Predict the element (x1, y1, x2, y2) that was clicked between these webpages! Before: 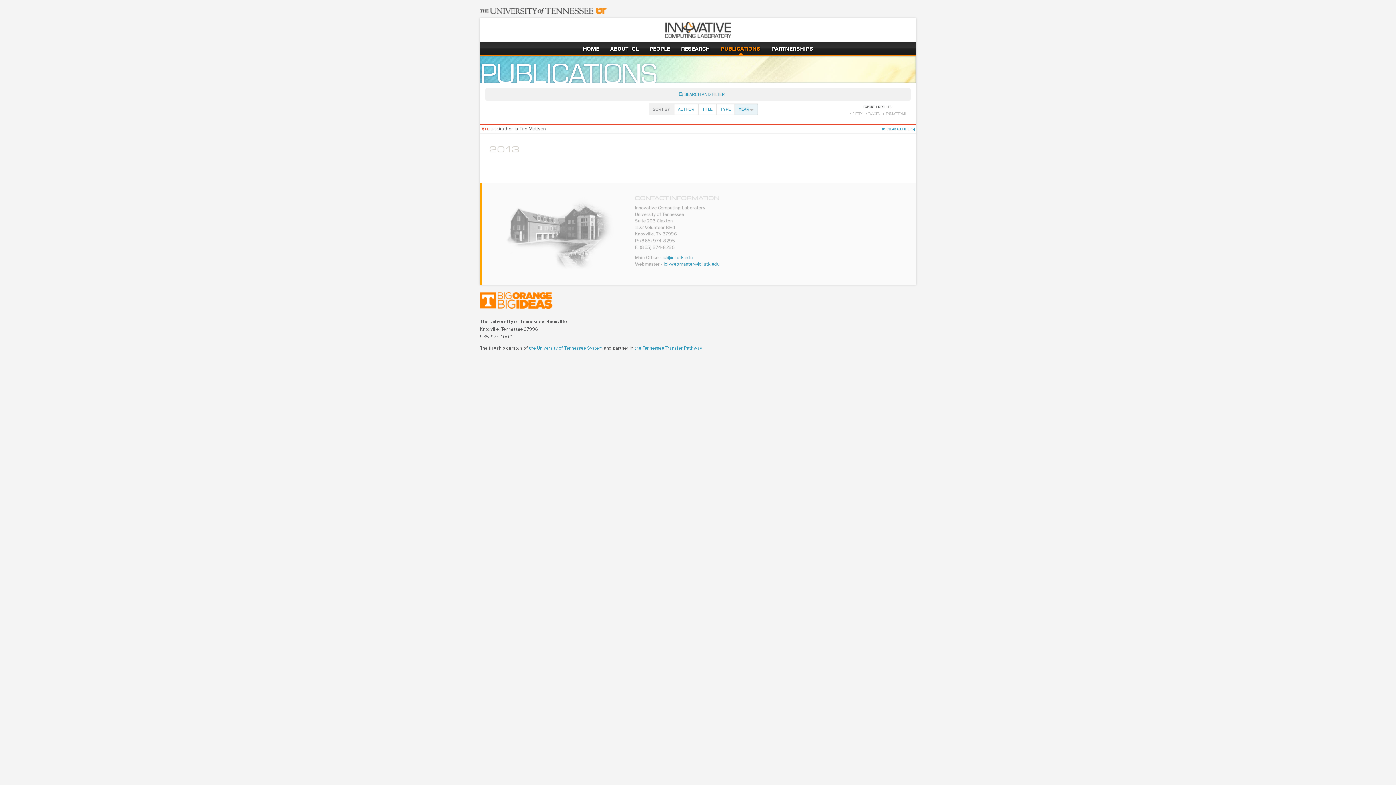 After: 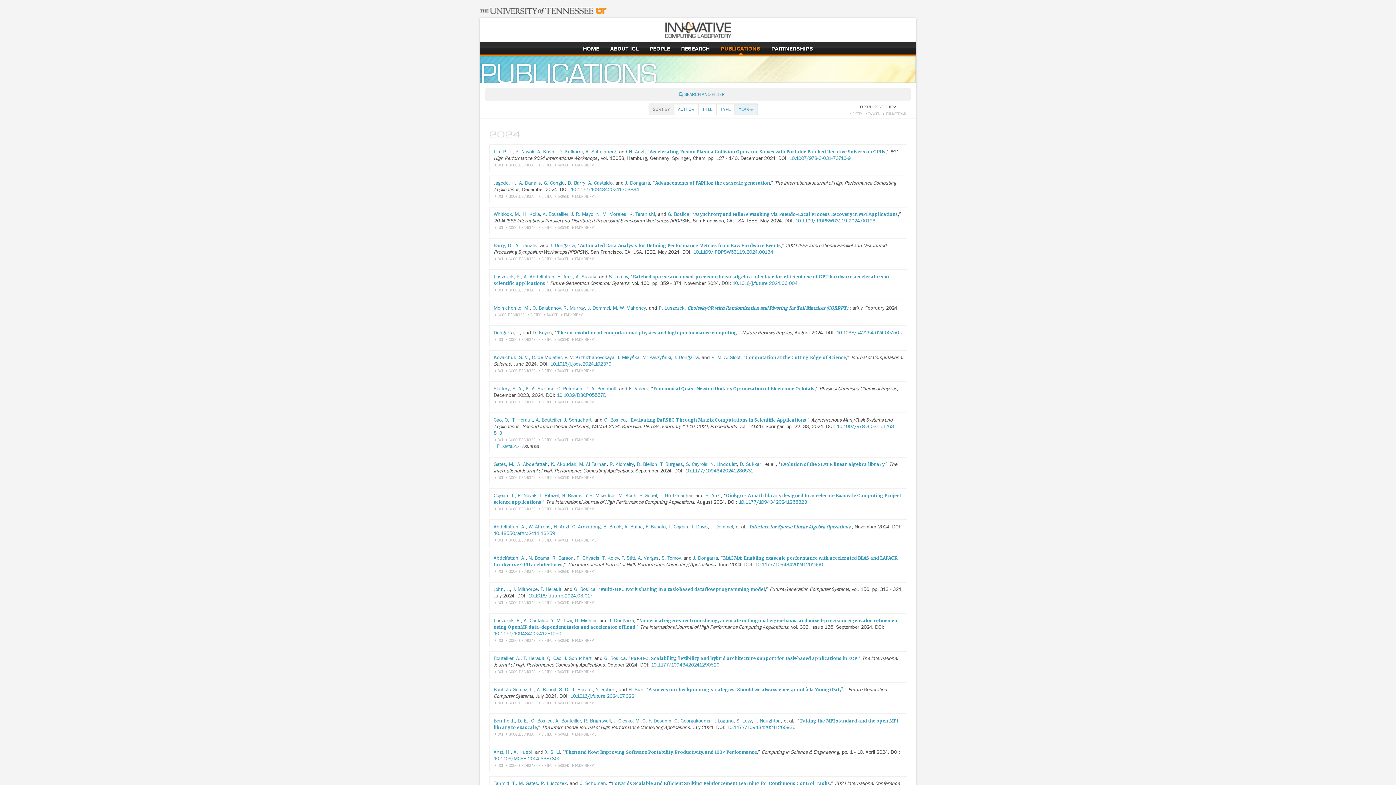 Action: bbox: (881, 125, 915, 132) label: [CLEAR ALL FILTERS]